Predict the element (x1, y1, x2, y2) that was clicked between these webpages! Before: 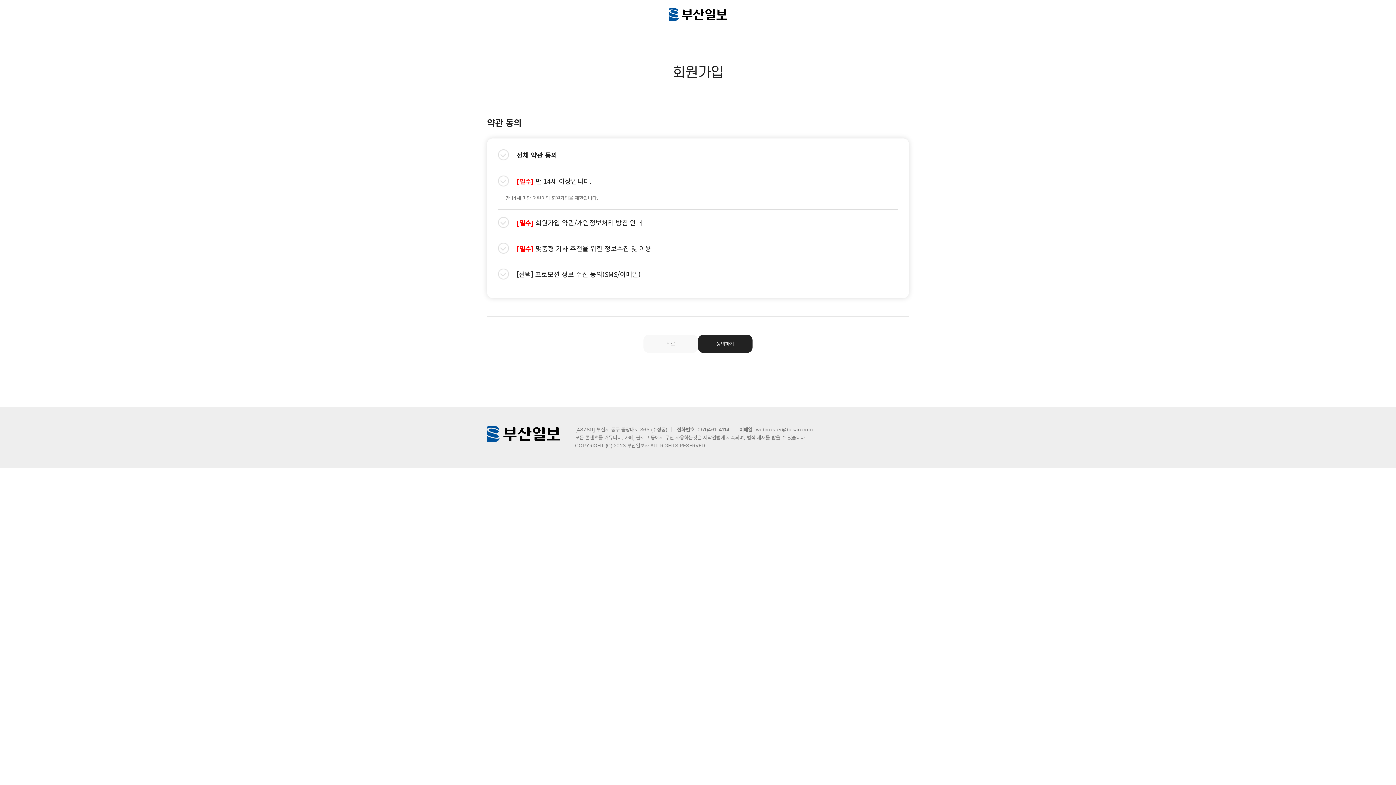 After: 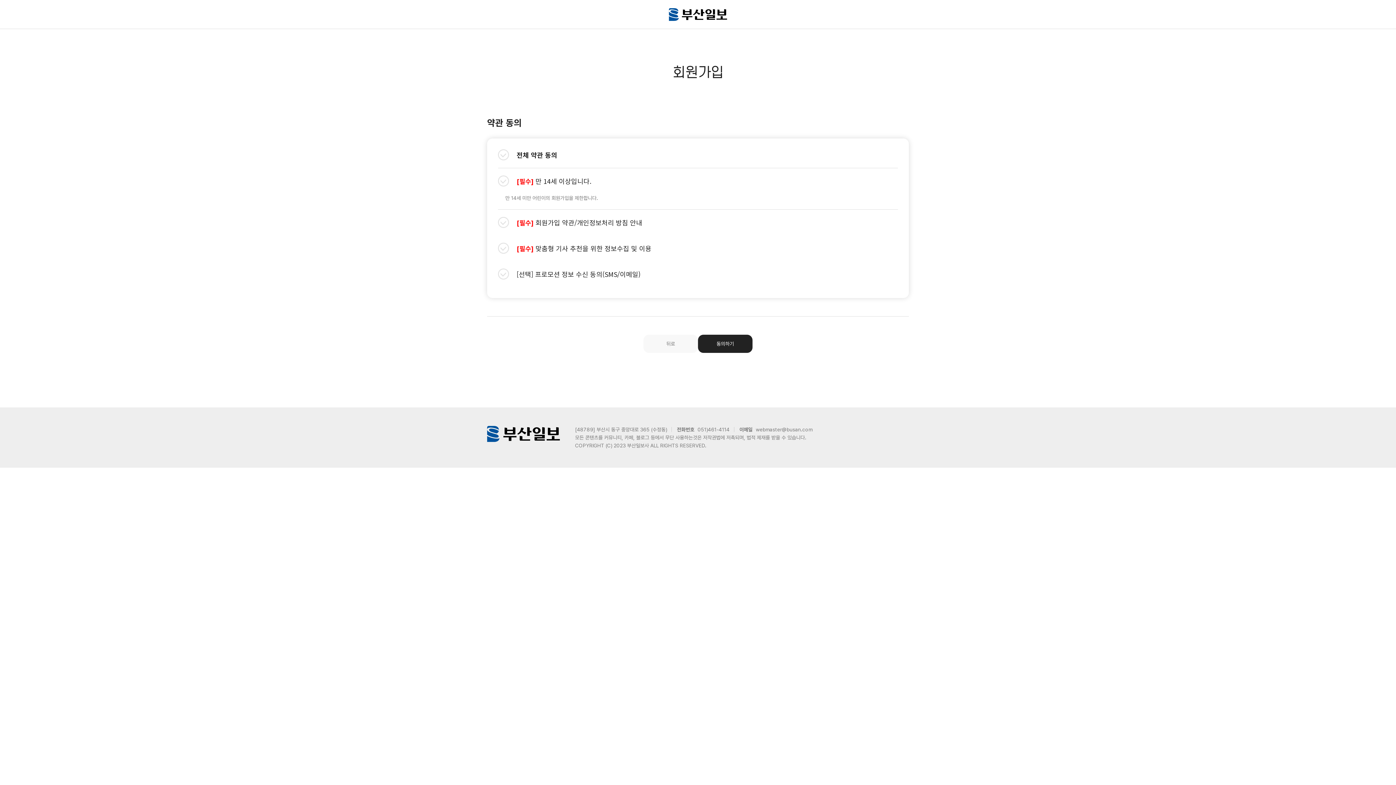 Action: label: webmaster@busan.com bbox: (756, 426, 812, 432)